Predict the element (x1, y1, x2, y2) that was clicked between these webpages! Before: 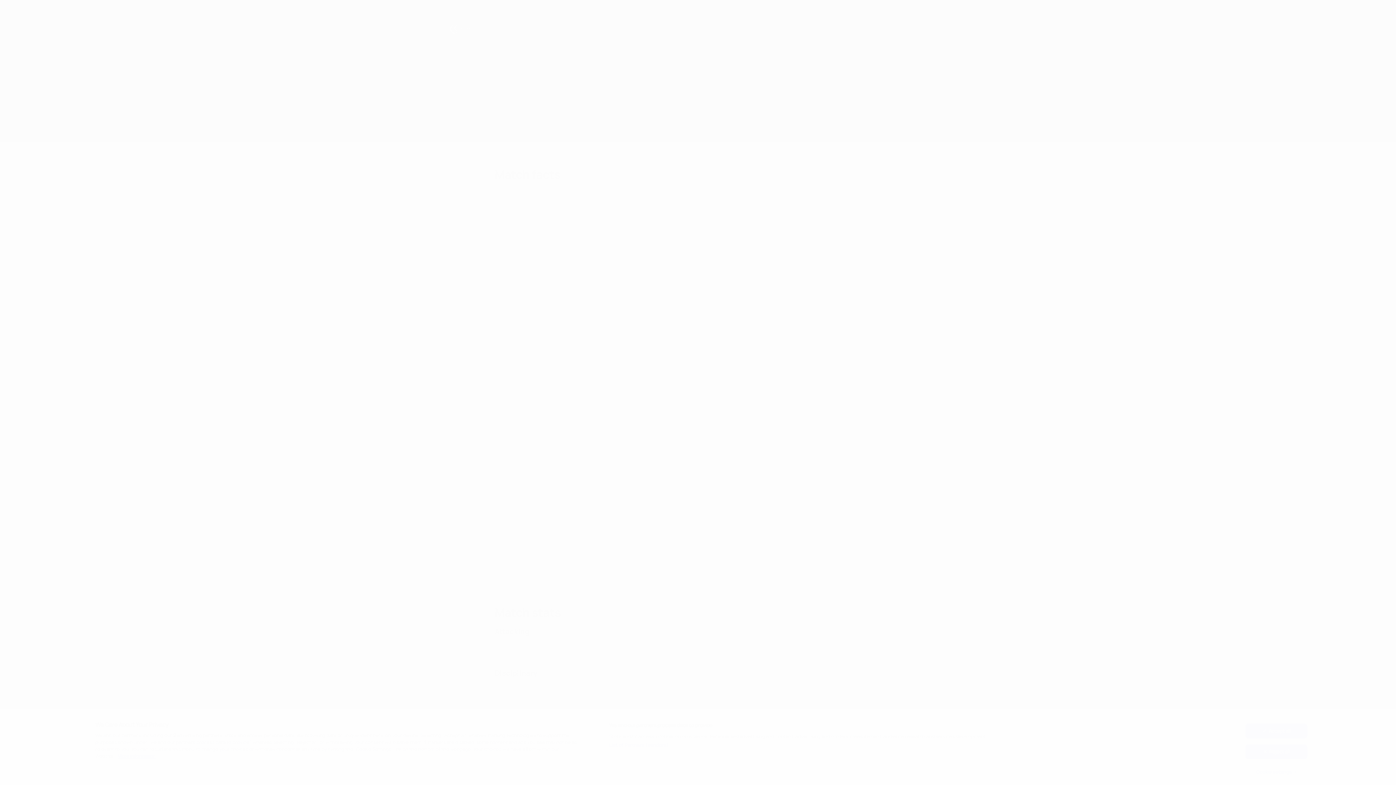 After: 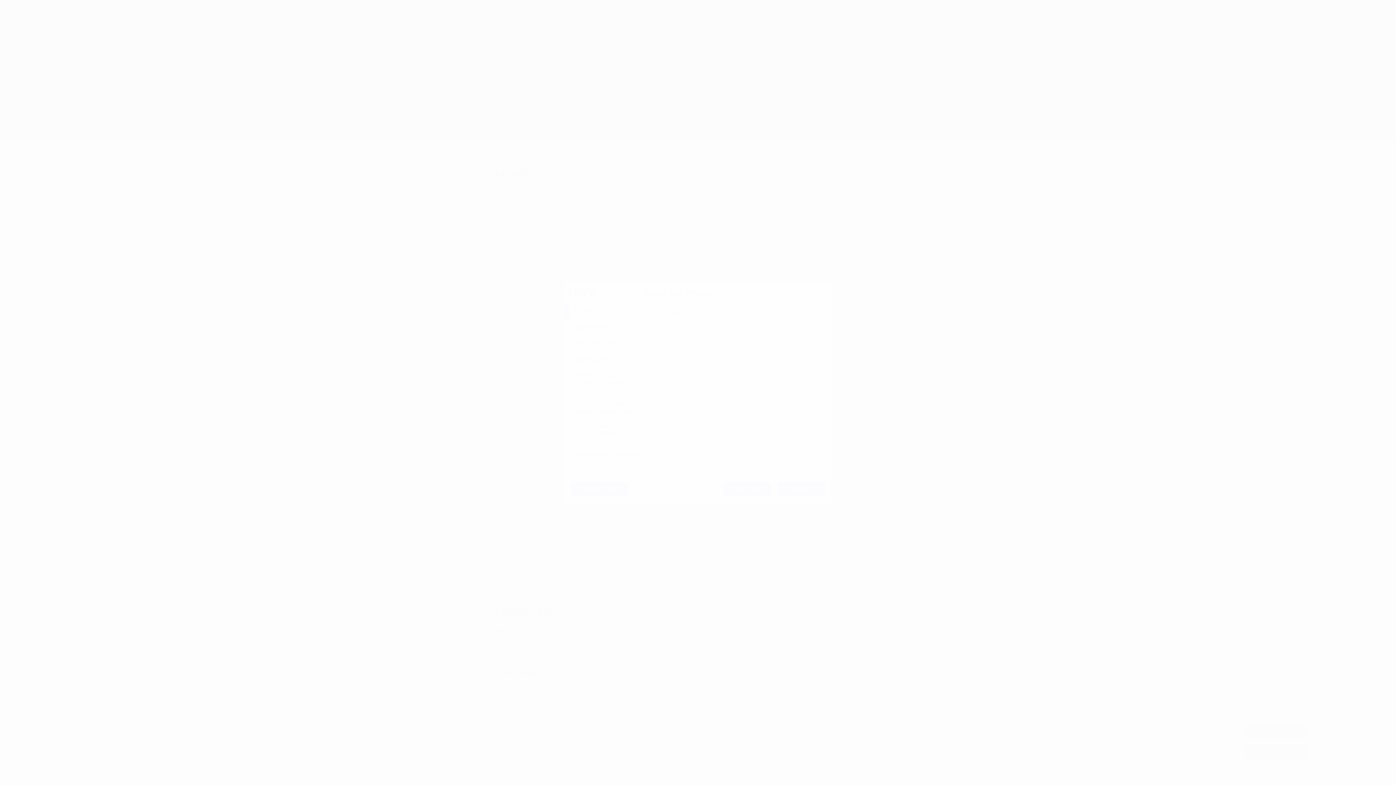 Action: bbox: (1245, 765, 1307, 779) label: Cookie settings